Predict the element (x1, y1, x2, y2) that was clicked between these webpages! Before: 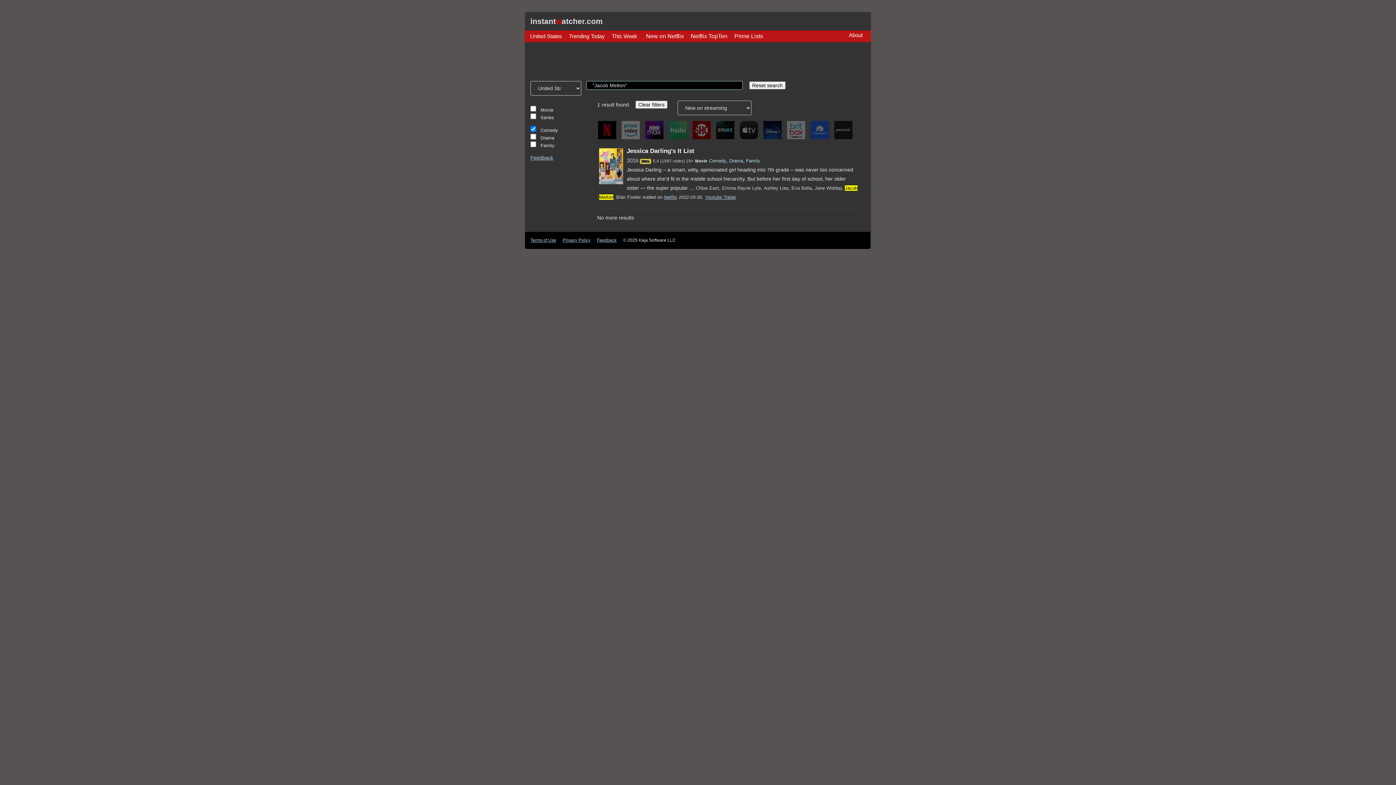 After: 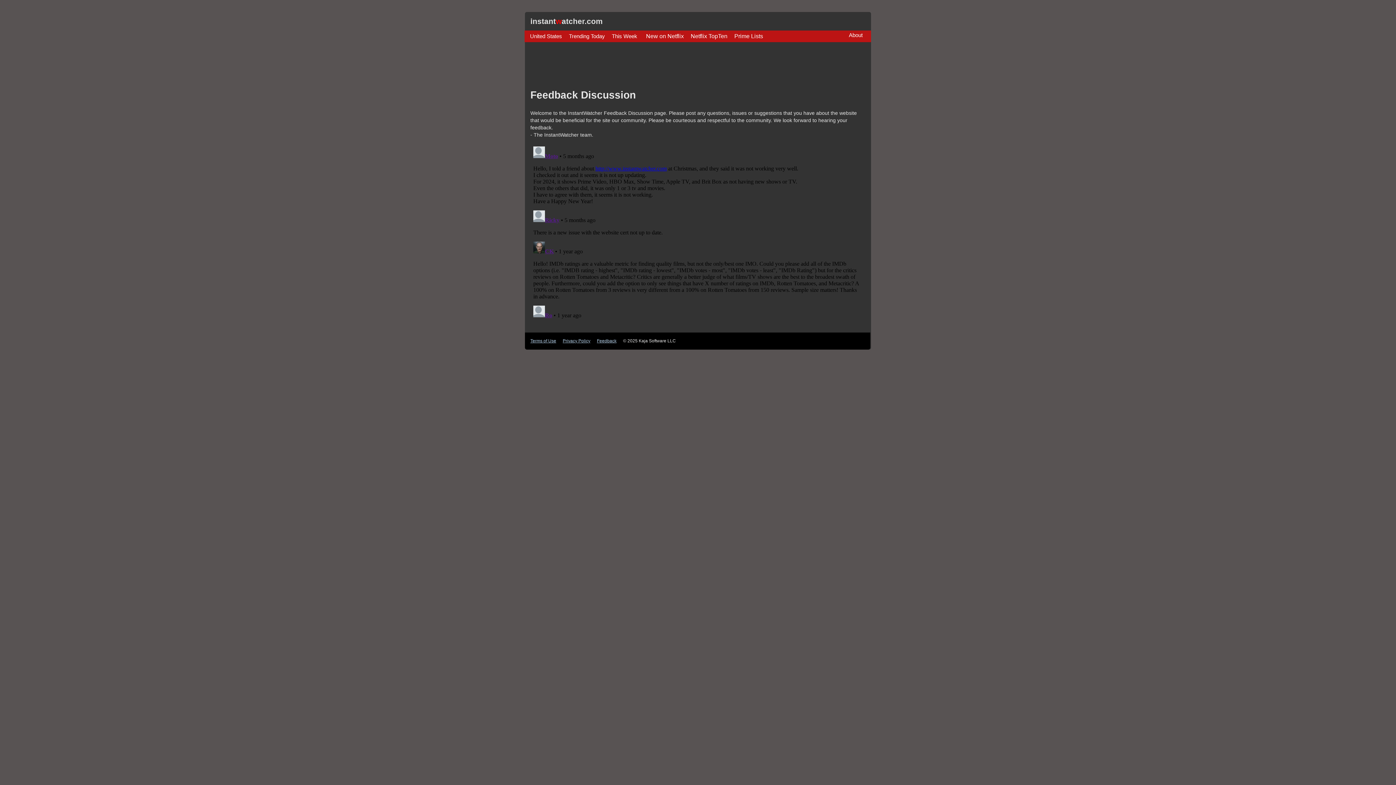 Action: label: Feedback bbox: (597, 237, 616, 242)